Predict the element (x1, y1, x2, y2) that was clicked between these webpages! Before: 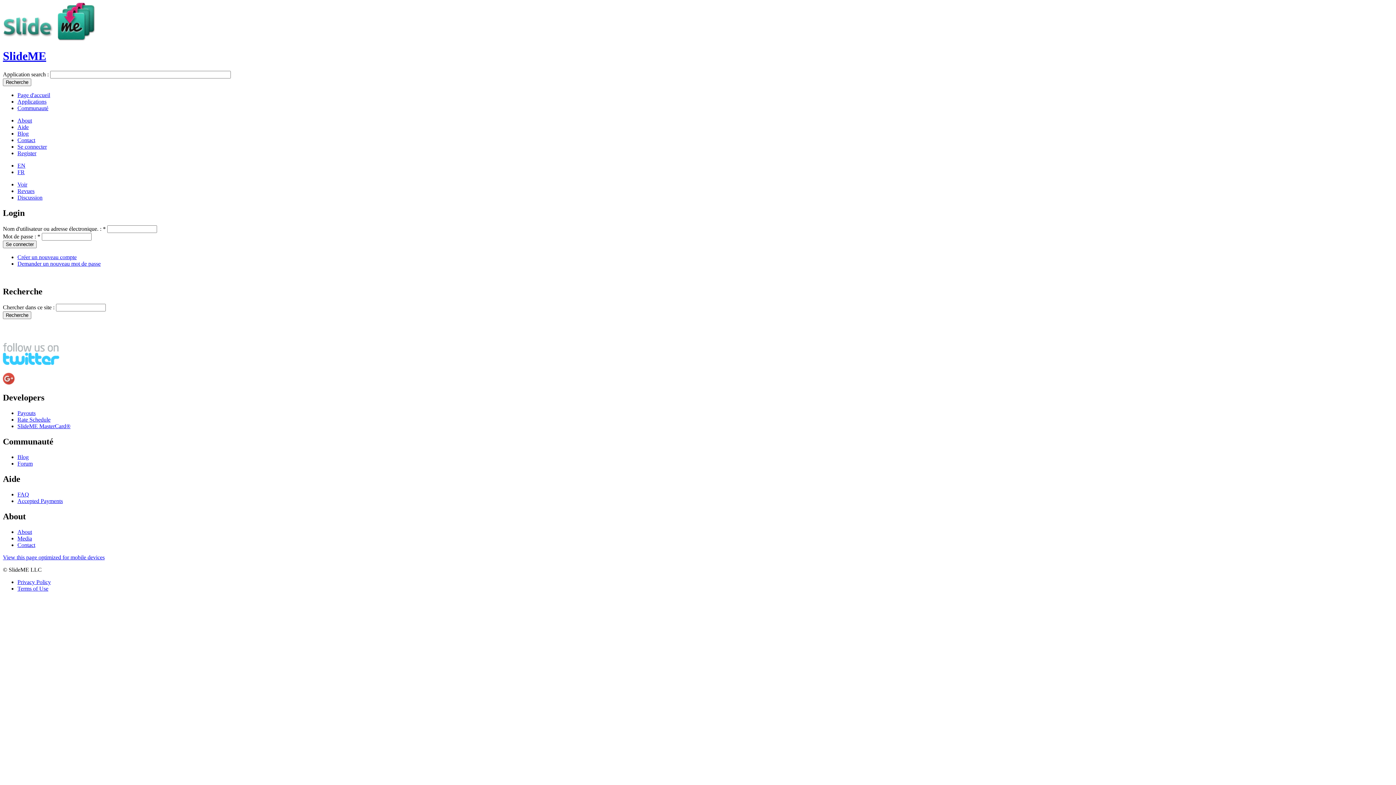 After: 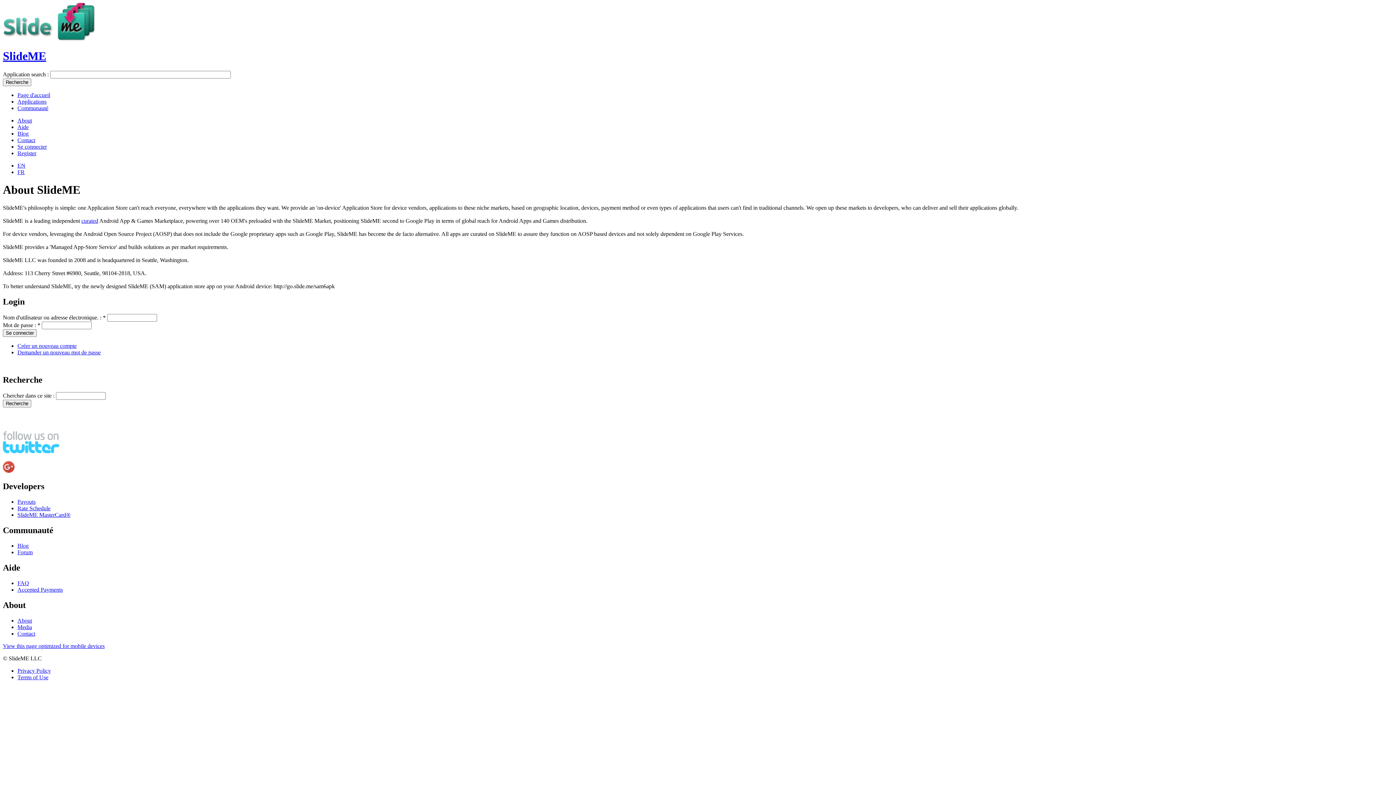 Action: label: About bbox: (17, 529, 32, 535)